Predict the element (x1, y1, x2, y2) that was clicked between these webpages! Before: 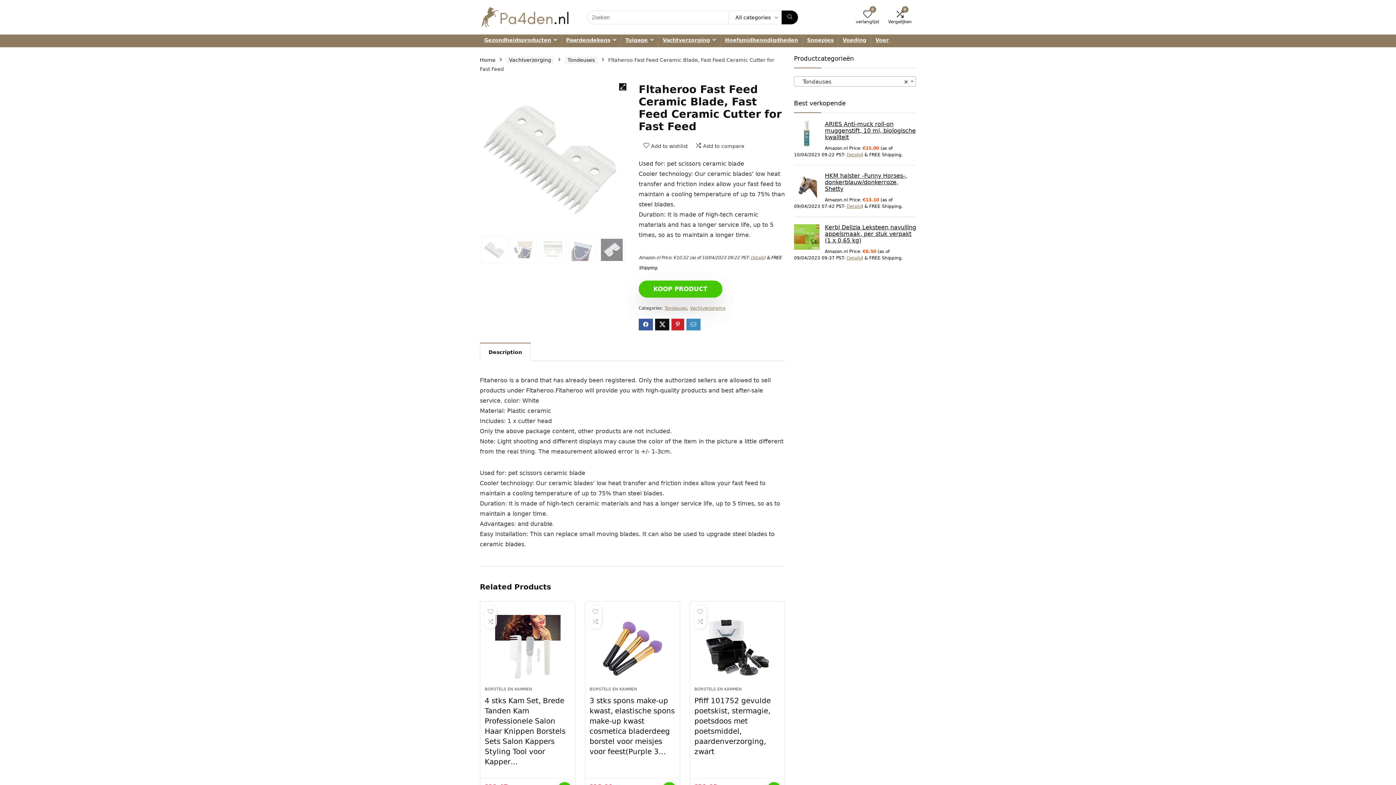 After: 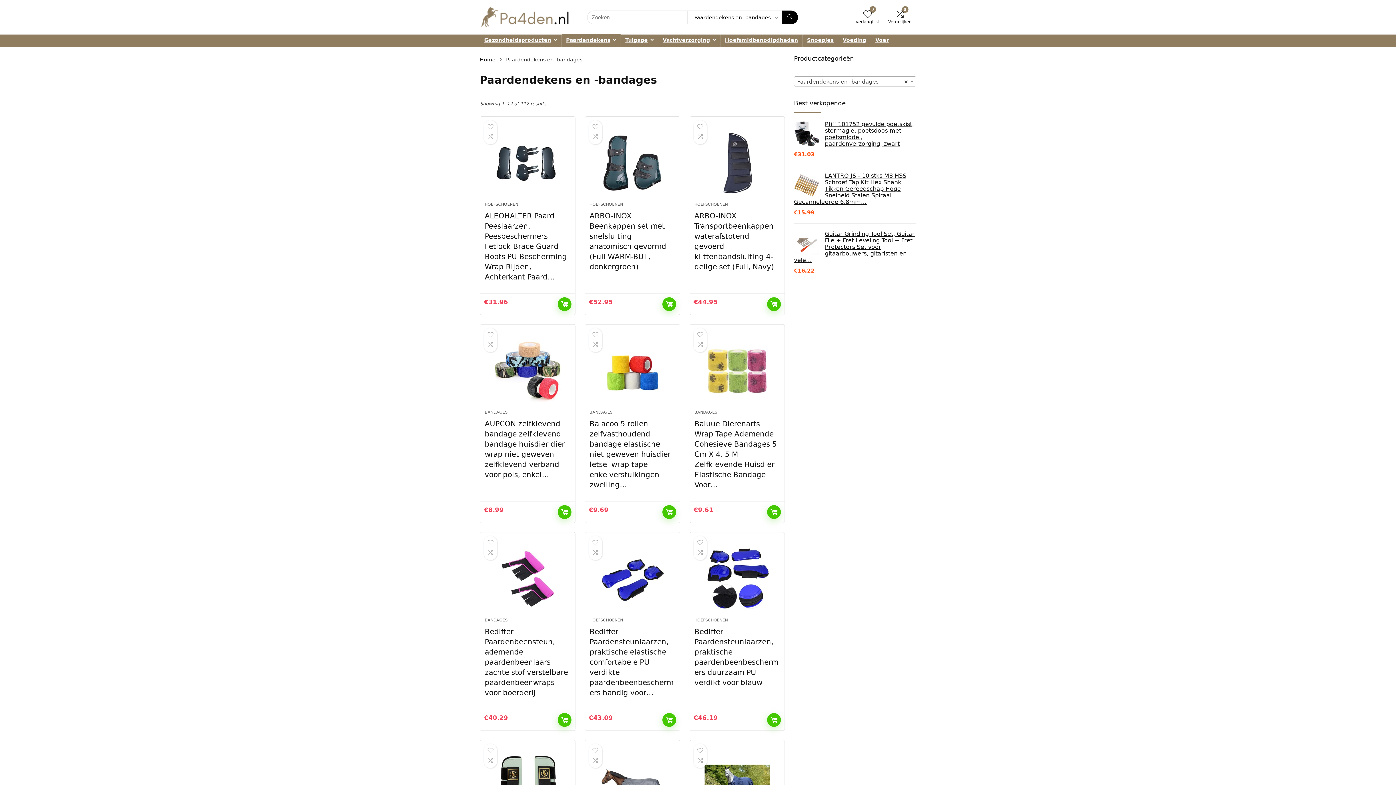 Action: bbox: (561, 34, 620, 47) label: Paardendekens